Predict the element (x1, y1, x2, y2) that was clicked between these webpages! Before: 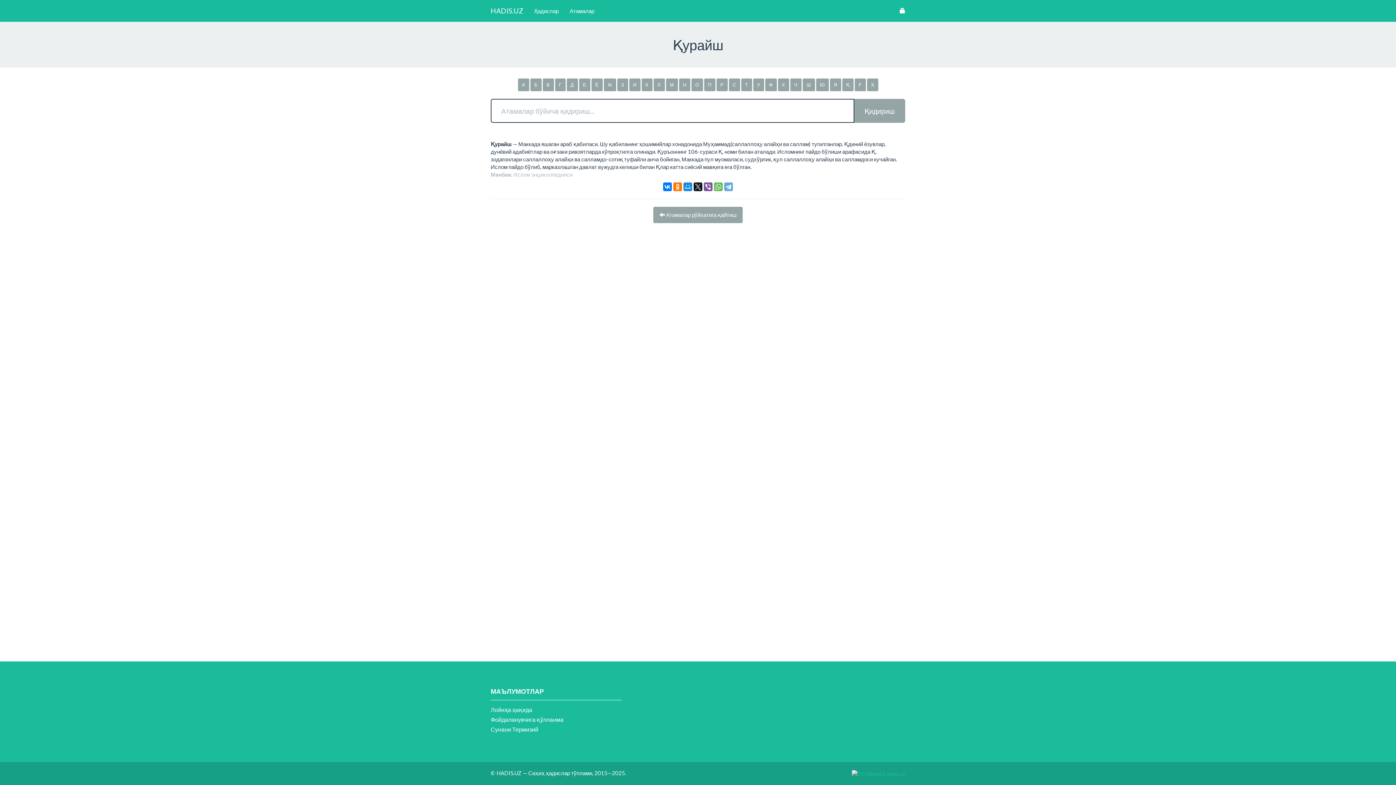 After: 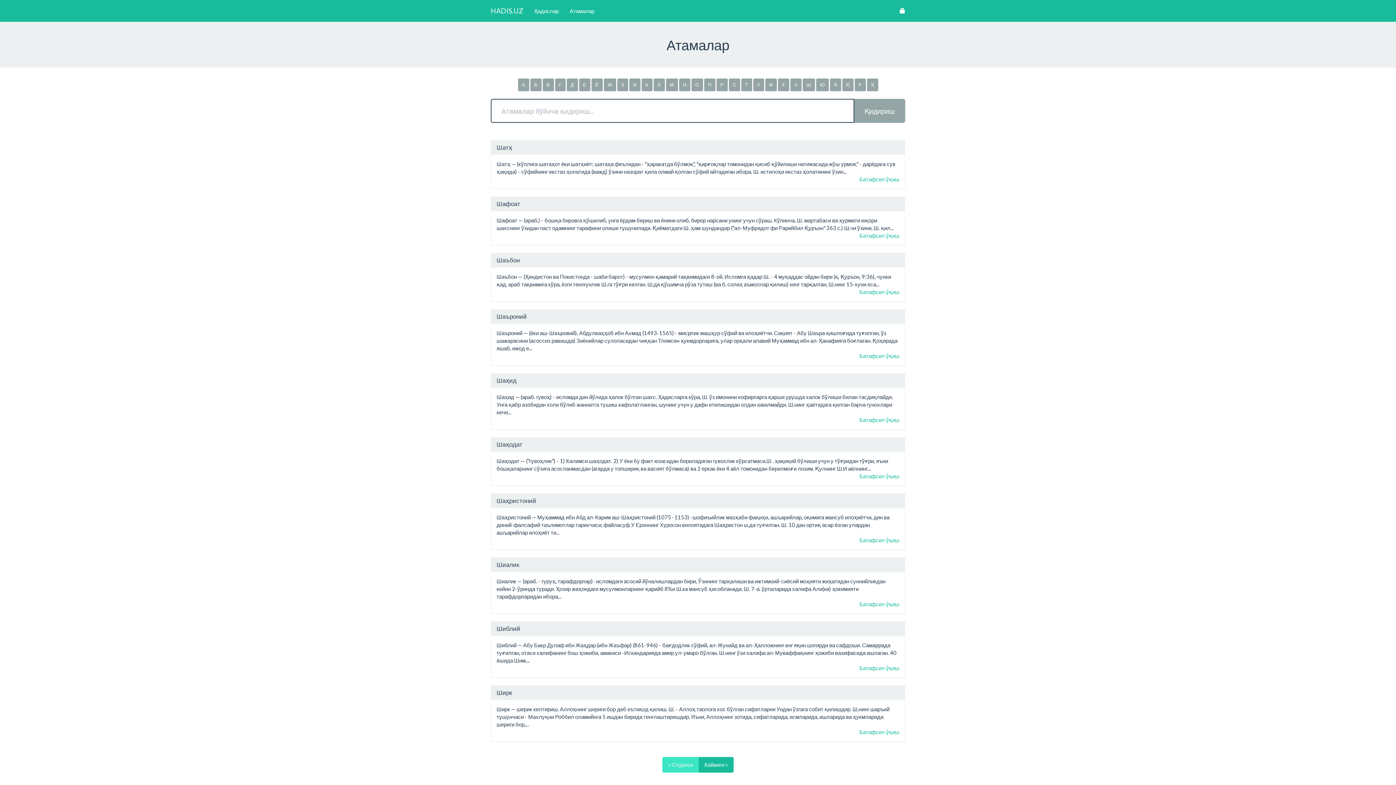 Action: label:  Атамалар рўйхатига қайтиш bbox: (653, 206, 742, 223)